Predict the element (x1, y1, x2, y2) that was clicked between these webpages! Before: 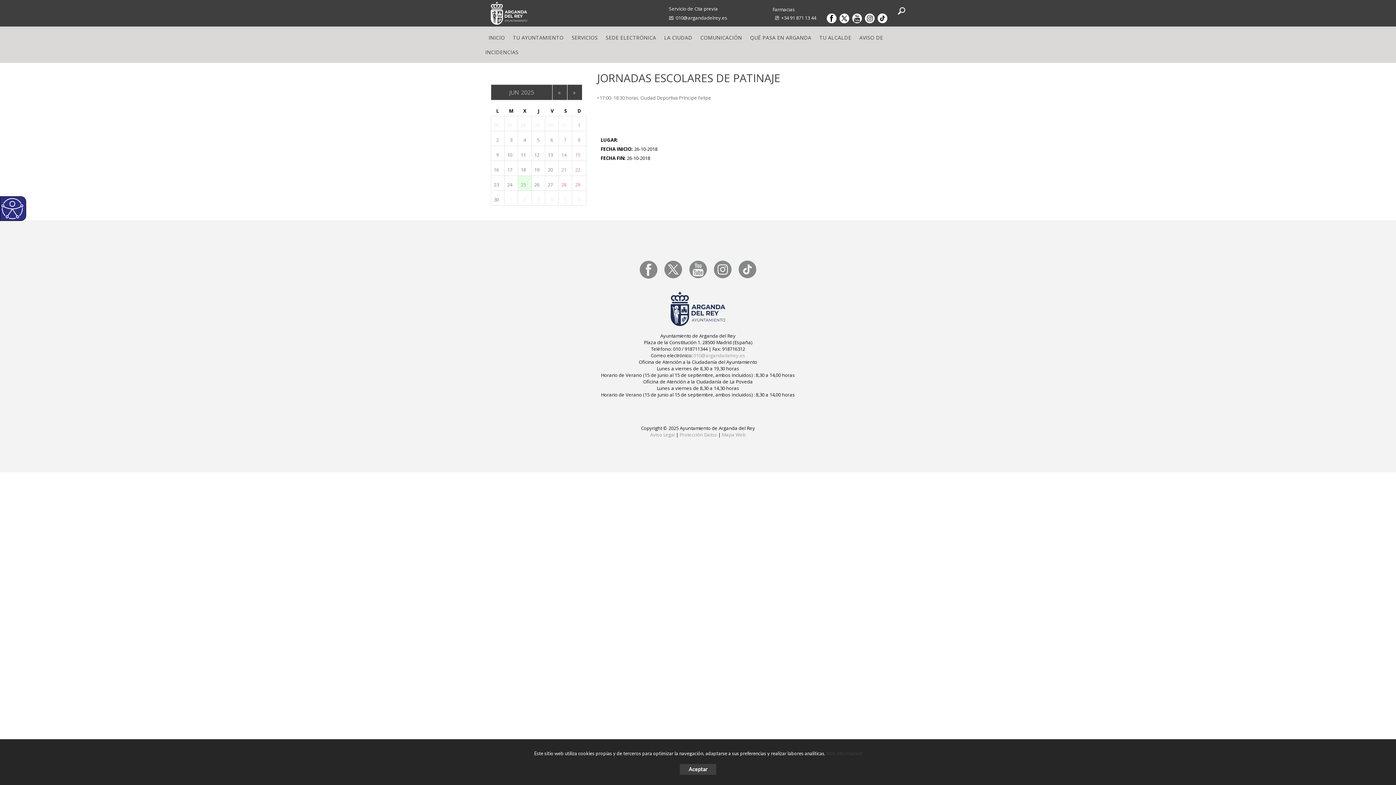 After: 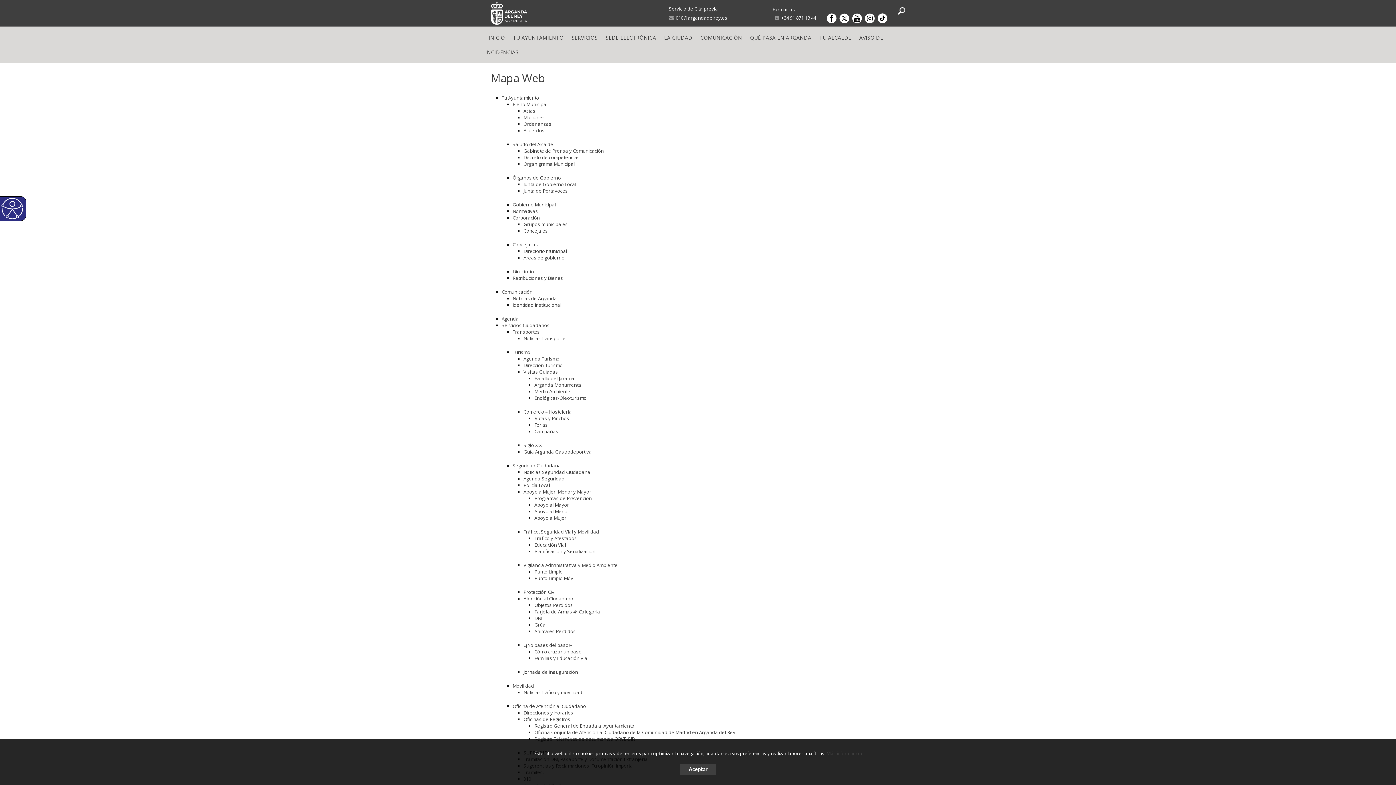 Action: label: Mapa Web bbox: (722, 431, 746, 438)